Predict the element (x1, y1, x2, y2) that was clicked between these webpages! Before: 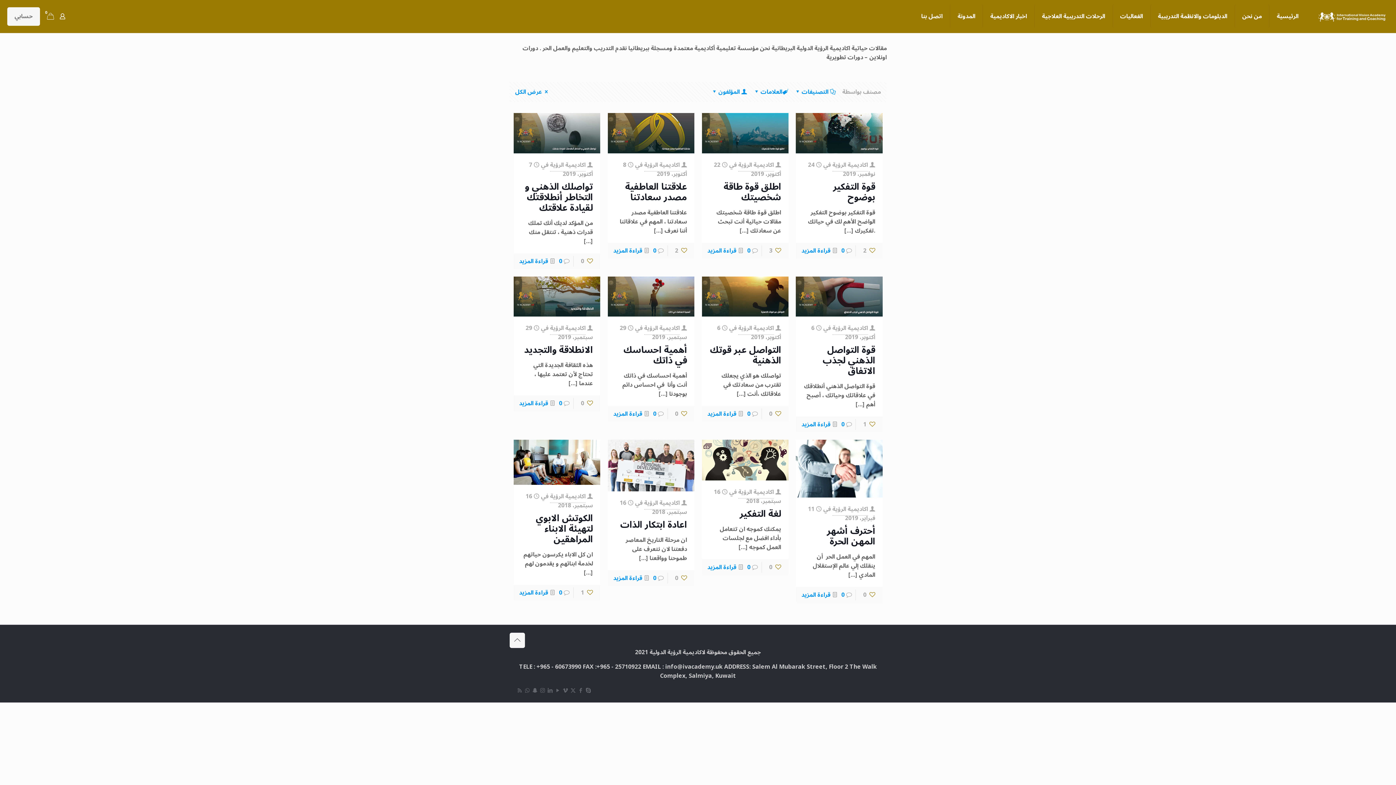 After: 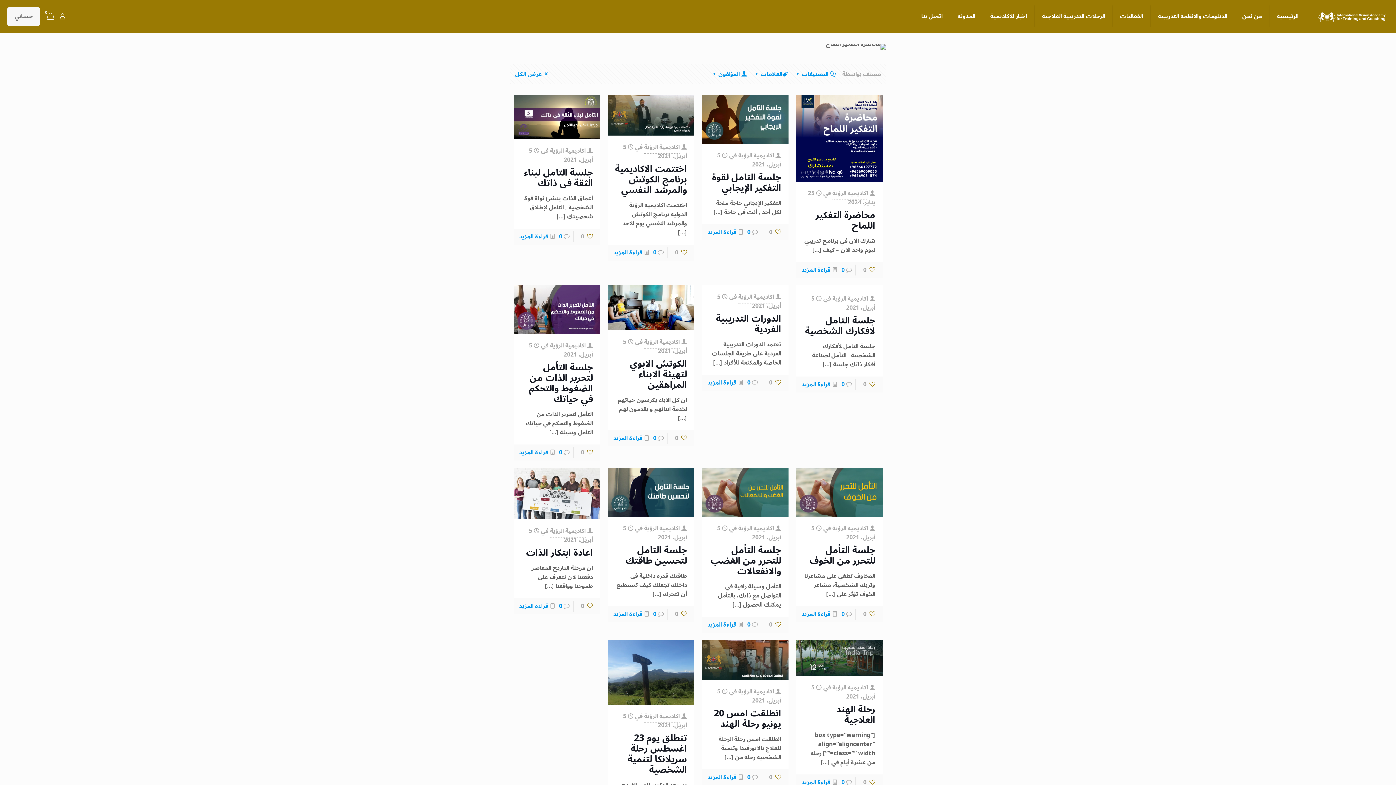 Action: label: اكاديمية الرؤية bbox: (832, 322, 868, 334)